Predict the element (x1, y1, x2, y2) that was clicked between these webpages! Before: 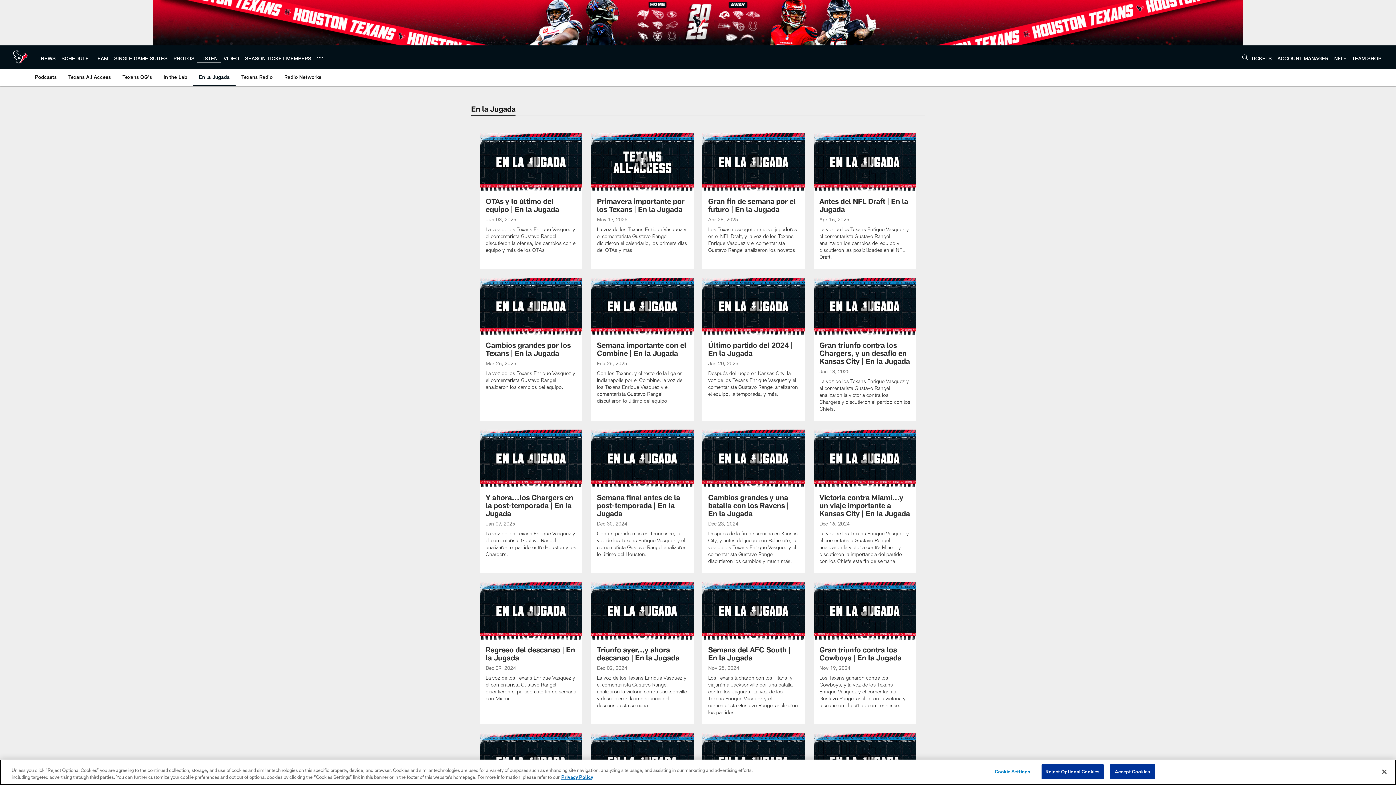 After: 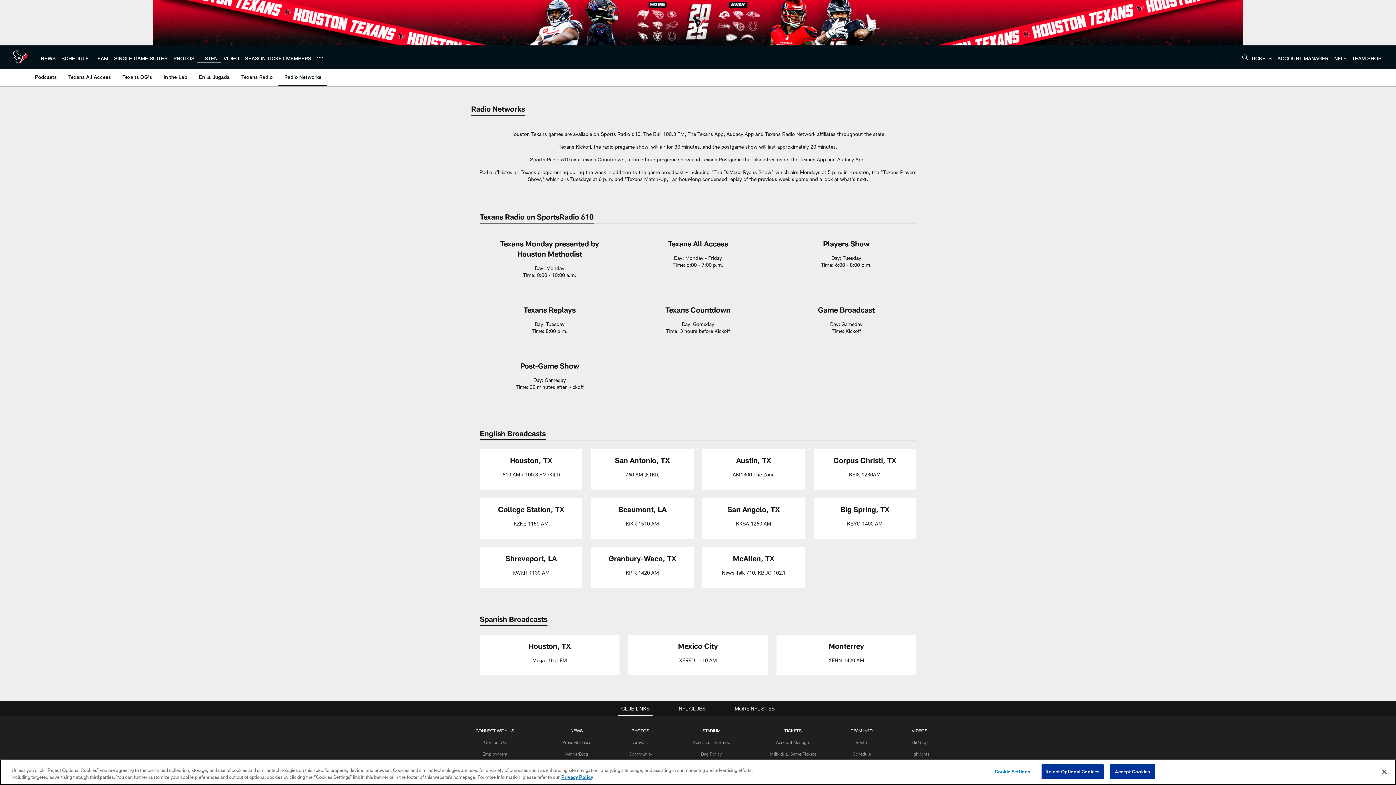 Action: label: Radio Networks bbox: (281, 68, 324, 85)